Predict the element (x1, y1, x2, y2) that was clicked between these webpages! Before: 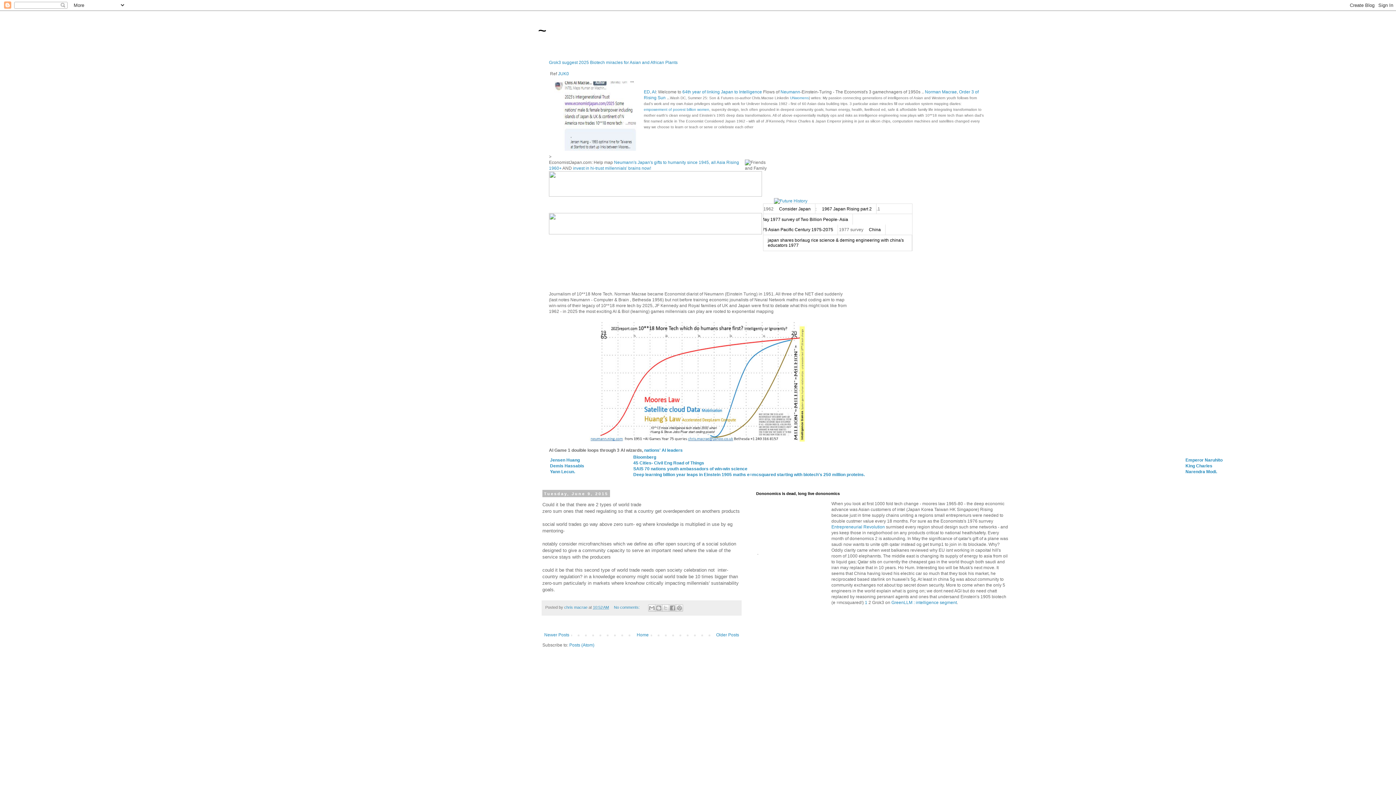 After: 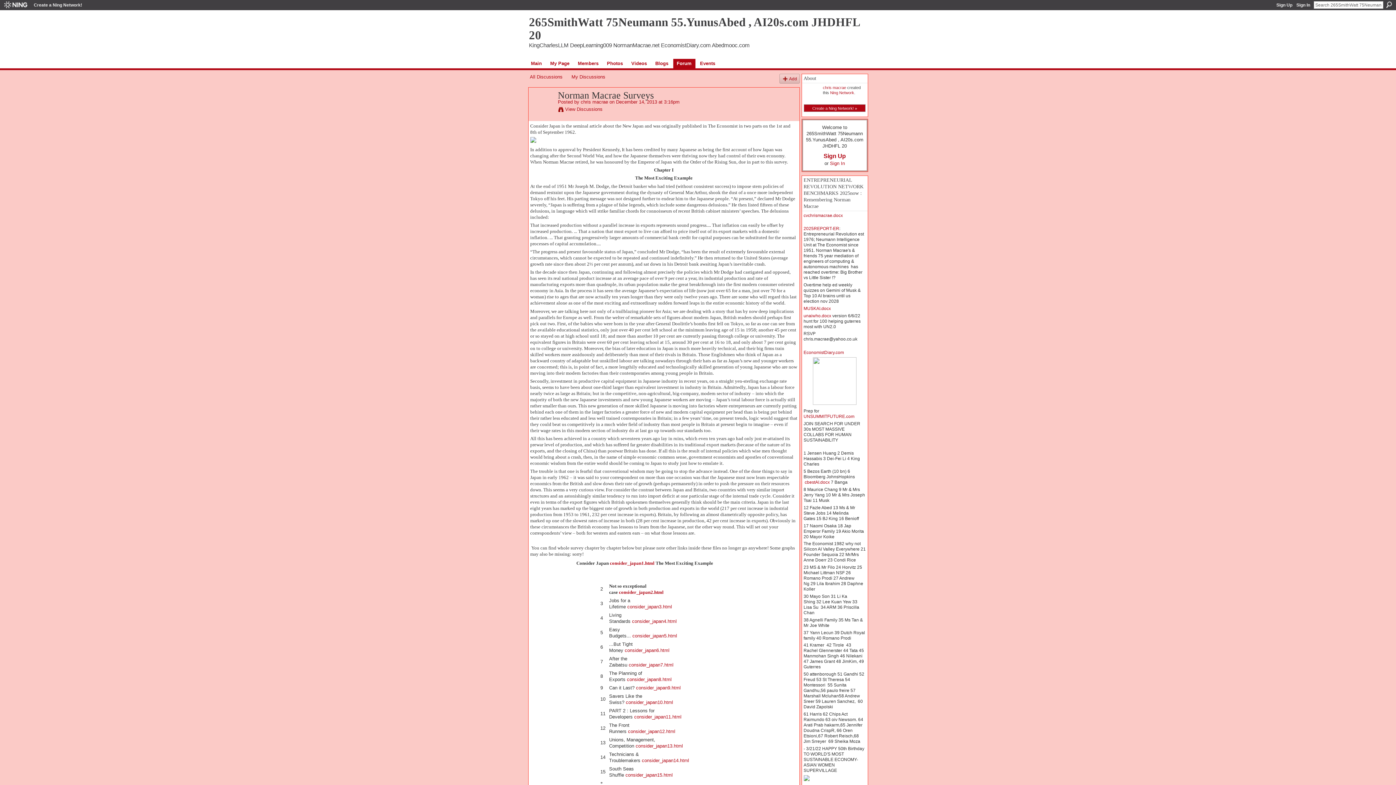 Action: bbox: (774, 204, 815, 214) label: Consider Japan